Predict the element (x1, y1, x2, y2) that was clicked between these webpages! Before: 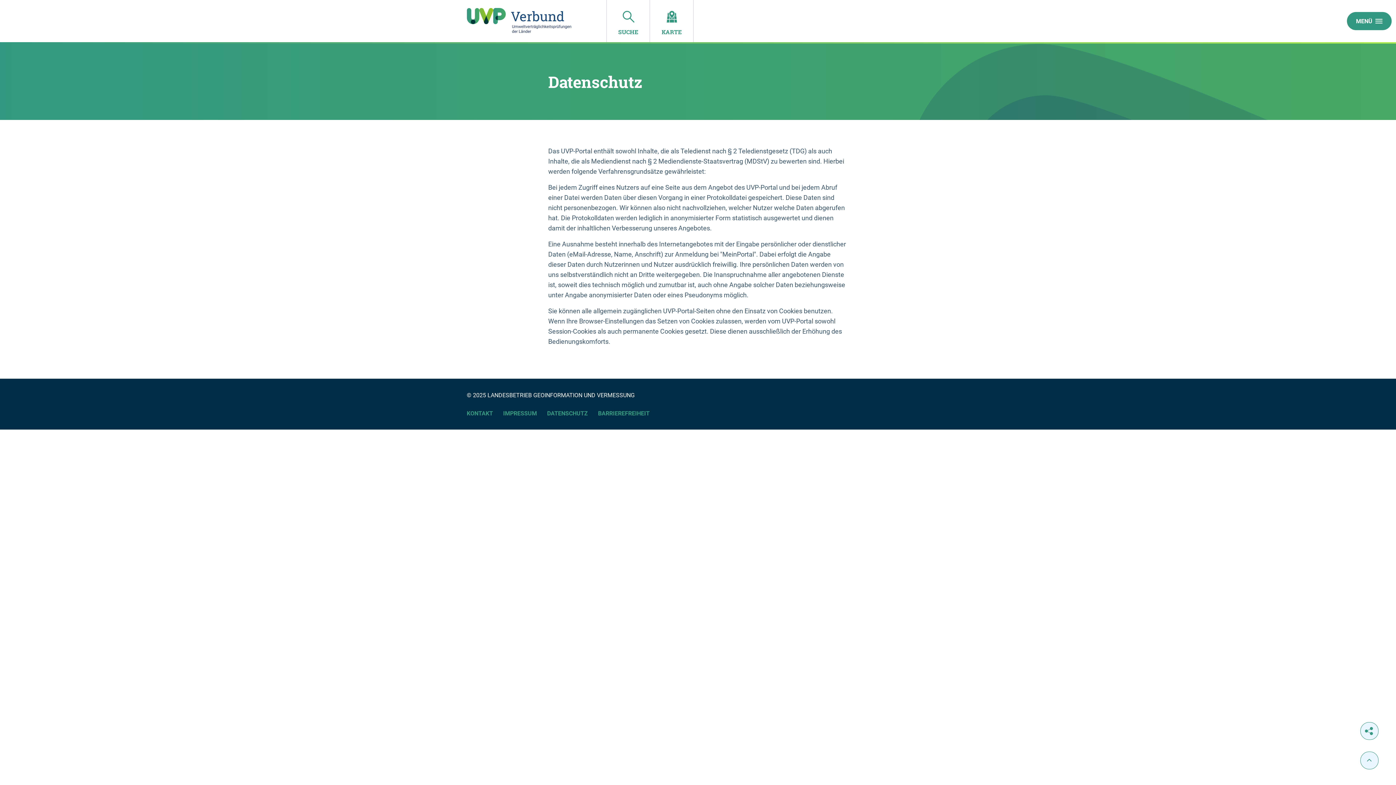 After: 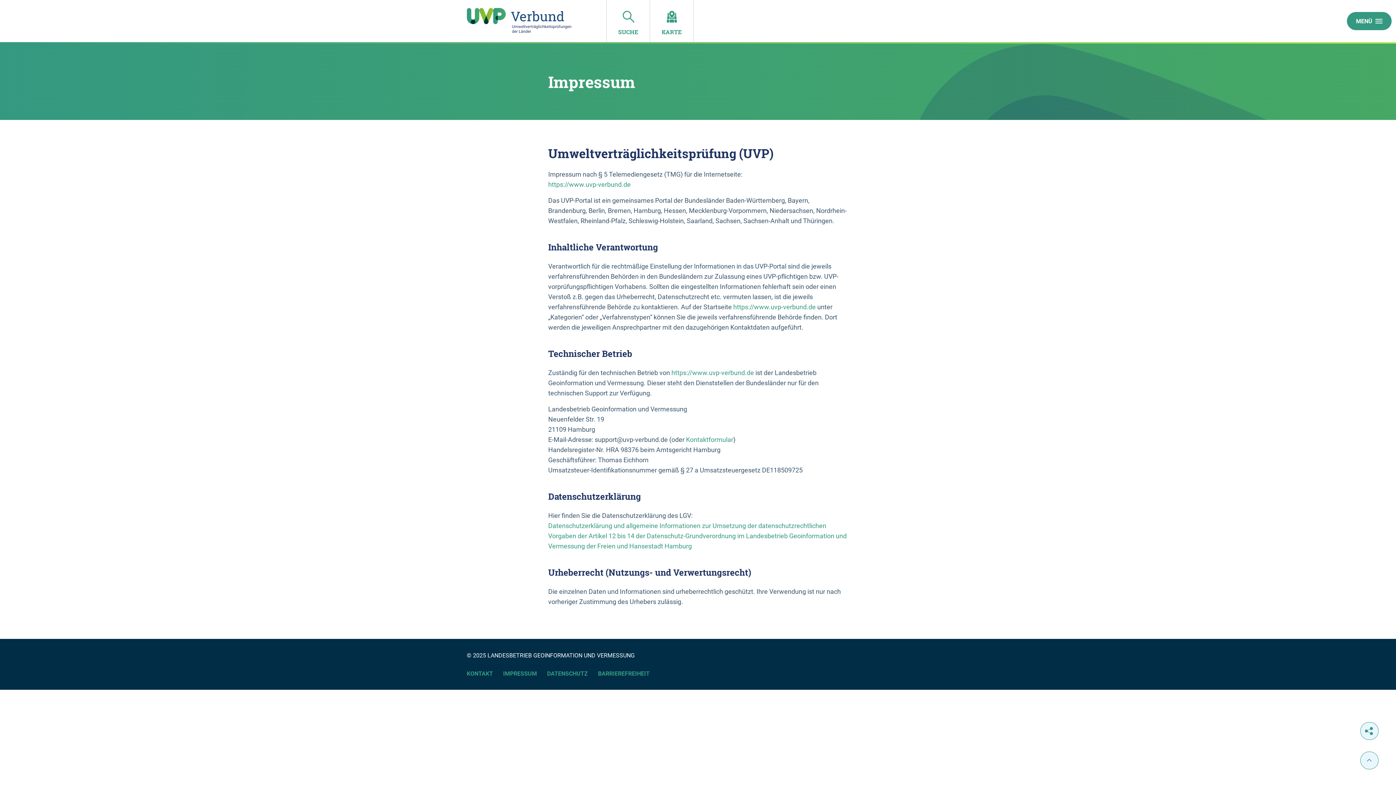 Action: label: IMPRESSUM bbox: (503, 409, 537, 418)